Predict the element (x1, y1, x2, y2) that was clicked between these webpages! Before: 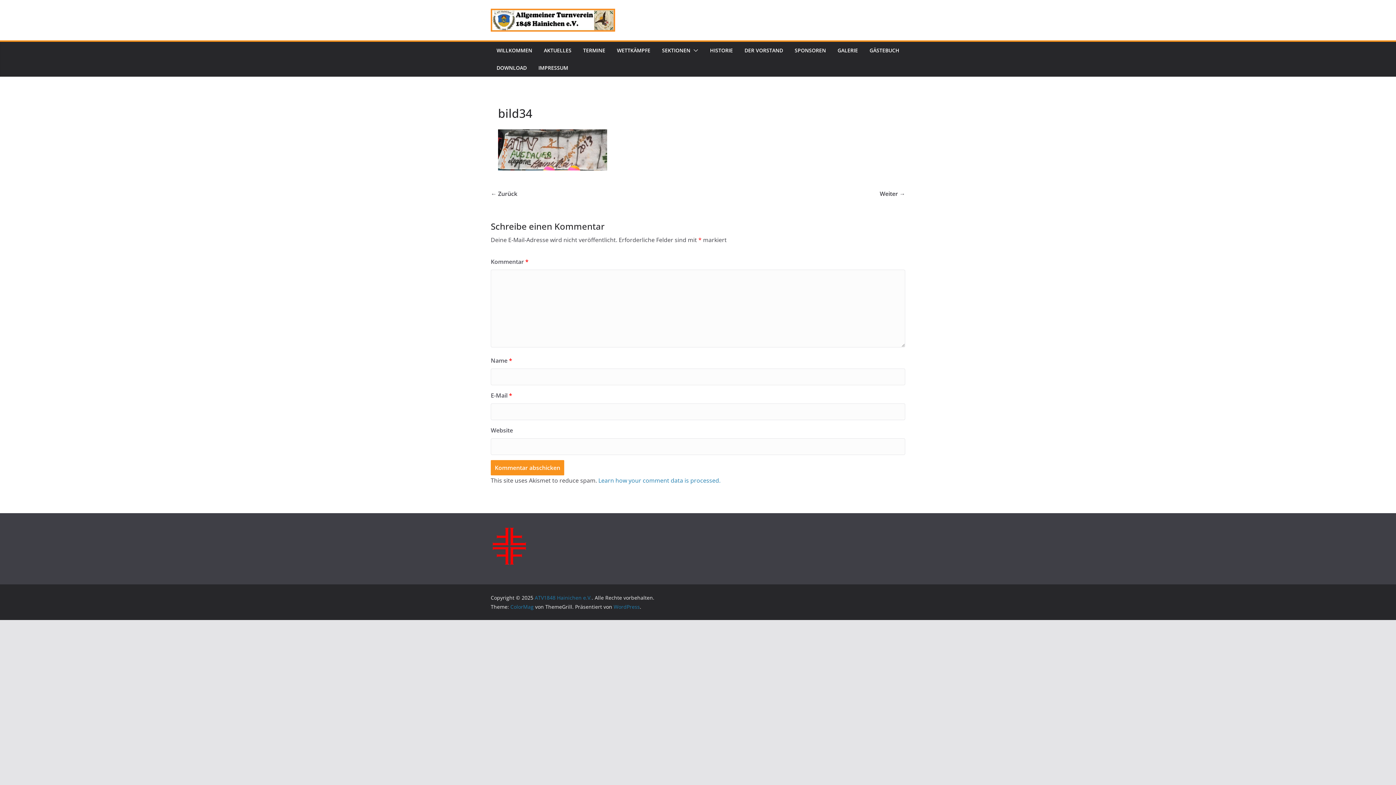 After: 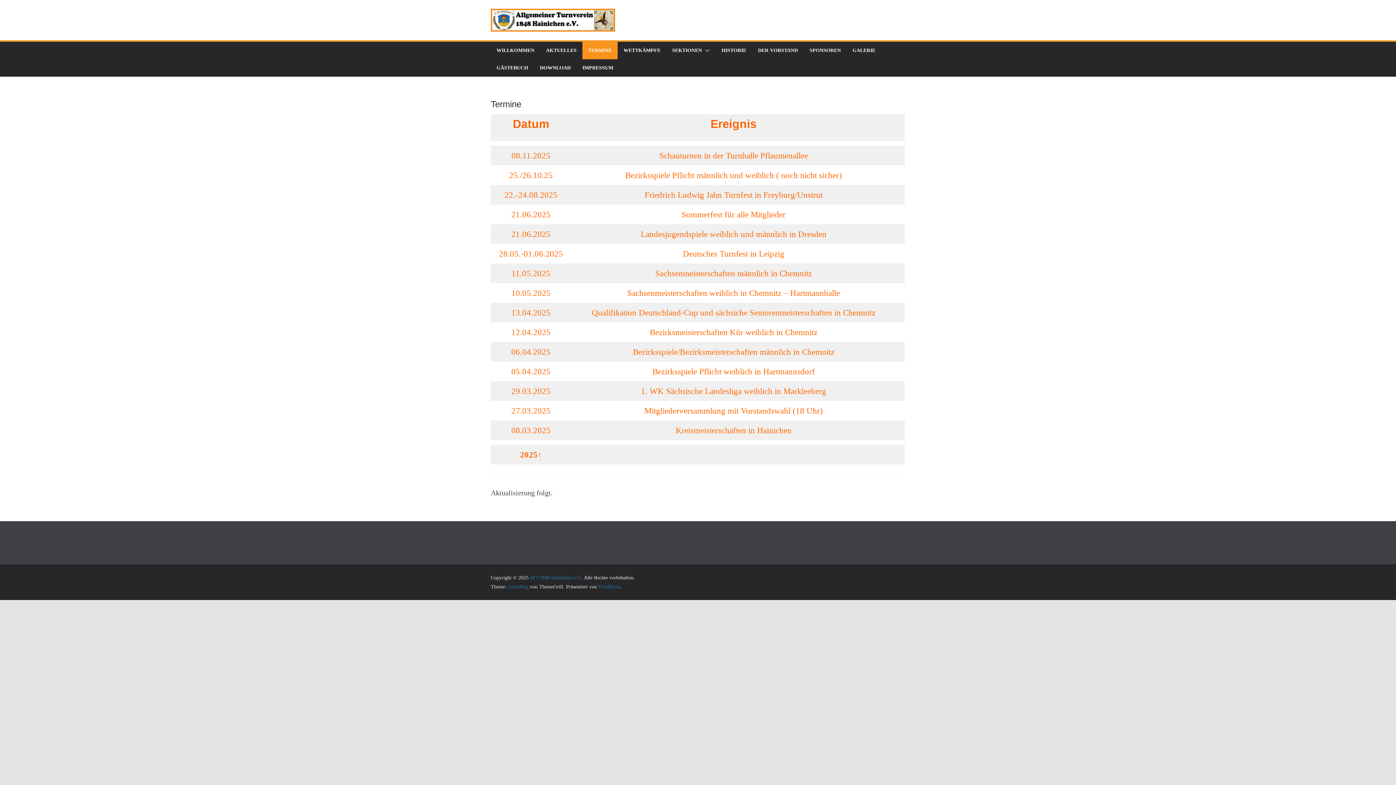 Action: label: TERMINE bbox: (583, 45, 605, 55)